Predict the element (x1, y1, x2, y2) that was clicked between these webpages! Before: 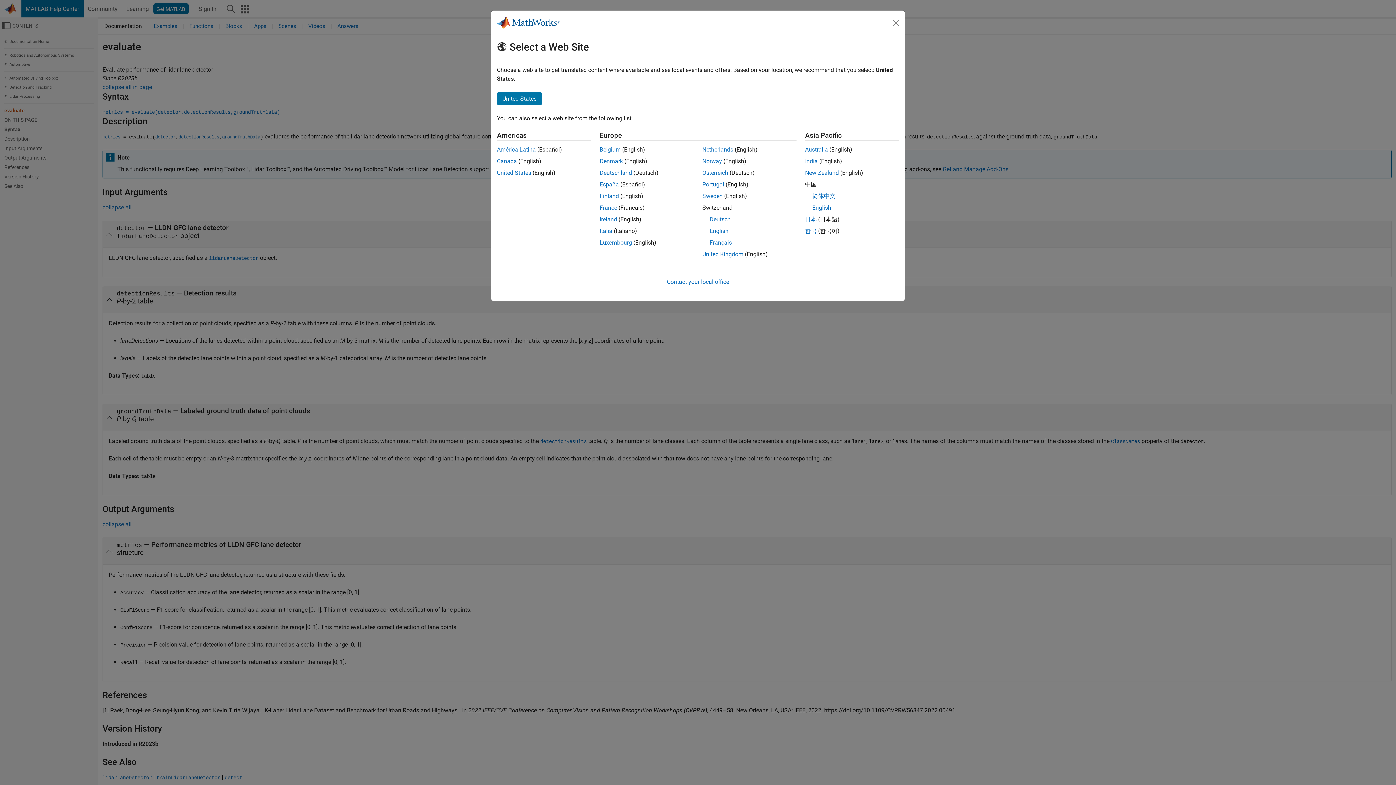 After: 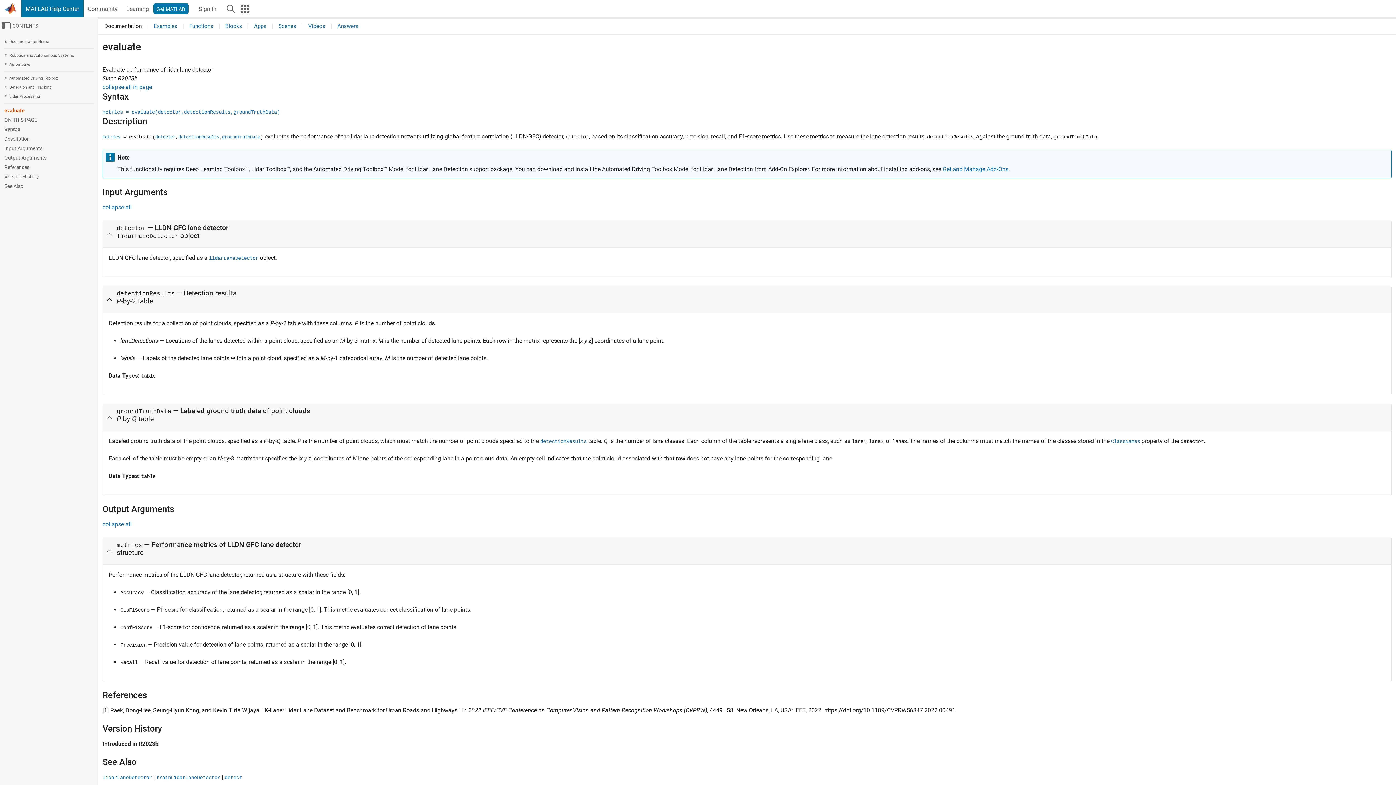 Action: bbox: (702, 181, 724, 188) label: Portugal